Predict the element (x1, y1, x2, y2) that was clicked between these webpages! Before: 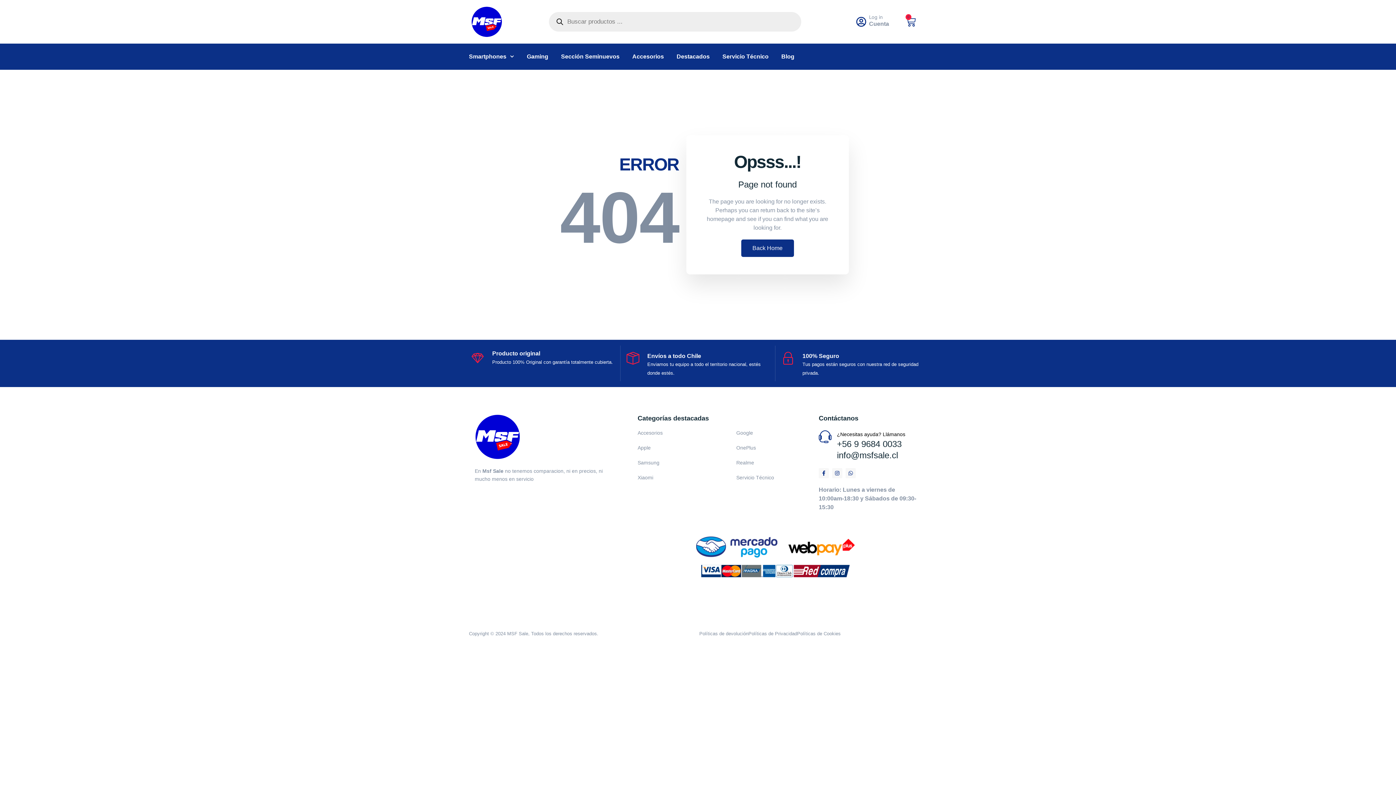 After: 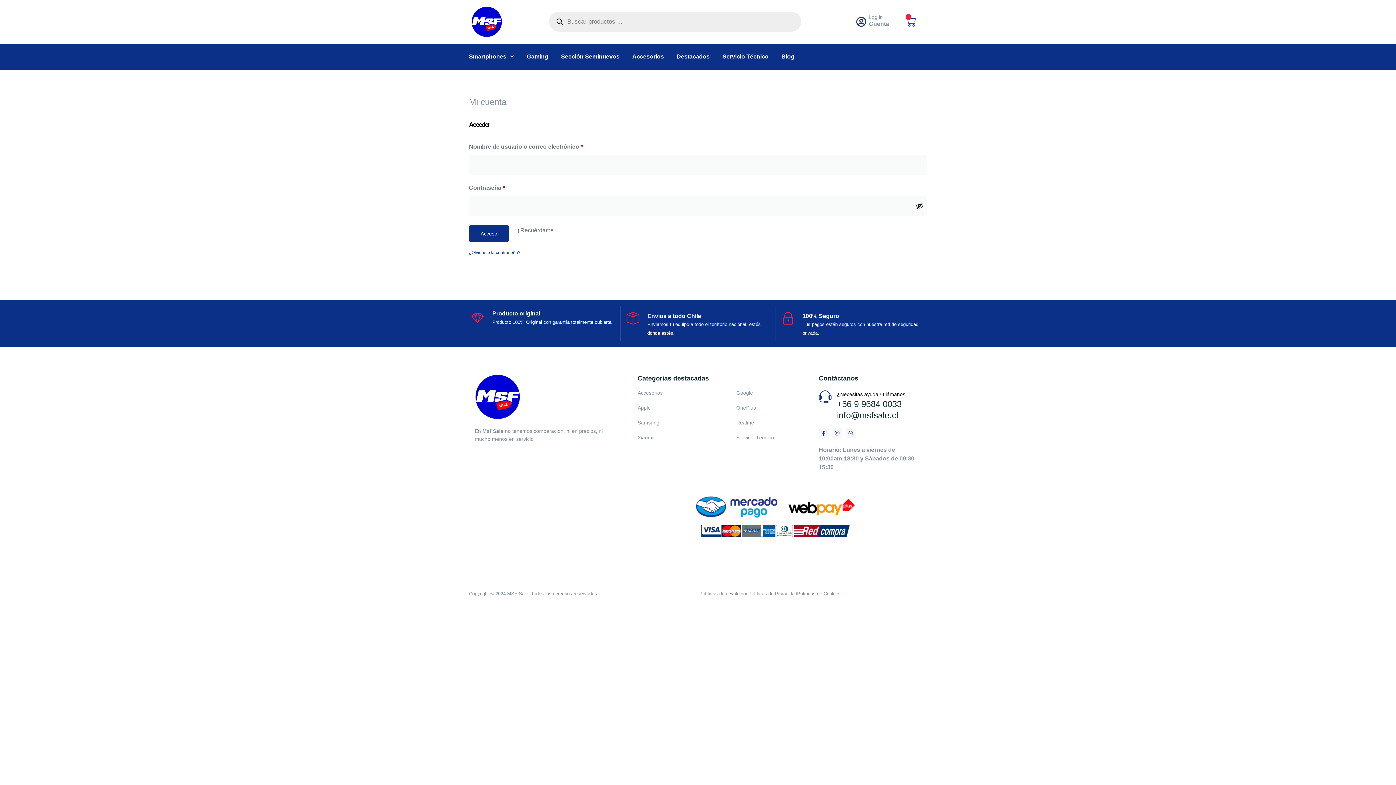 Action: label: Log in bbox: (869, 14, 883, 20)